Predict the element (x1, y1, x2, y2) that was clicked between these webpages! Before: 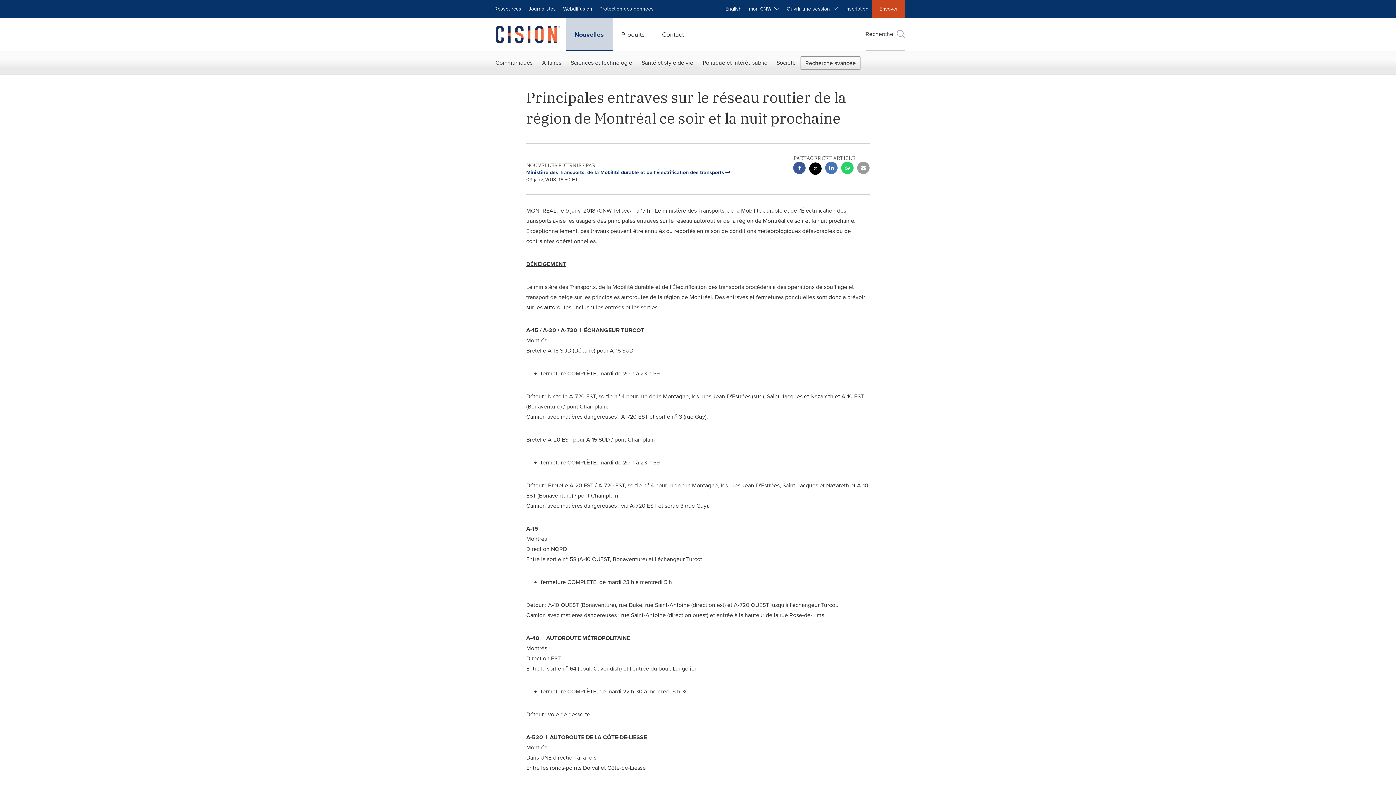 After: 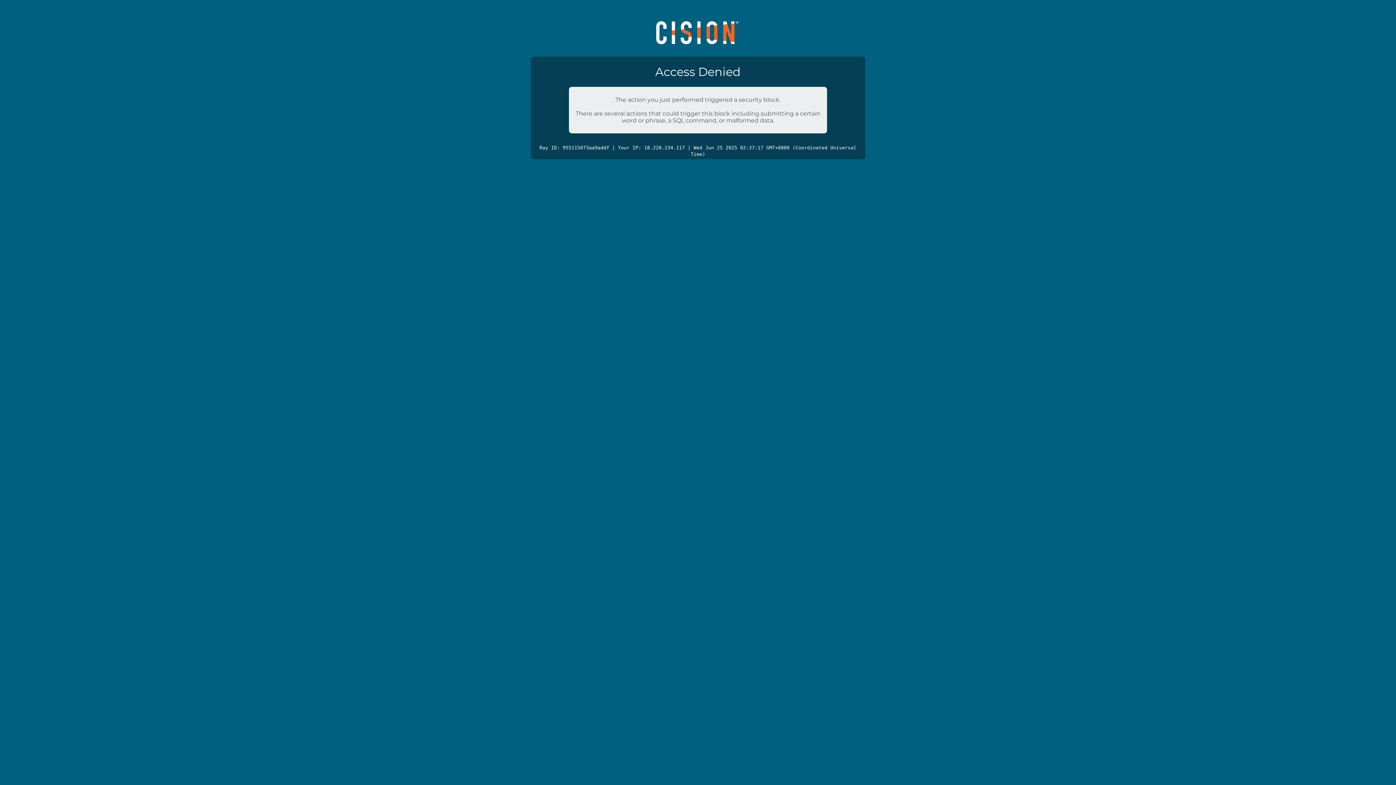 Action: label: Webdiffusion bbox: (559, 0, 596, 18)